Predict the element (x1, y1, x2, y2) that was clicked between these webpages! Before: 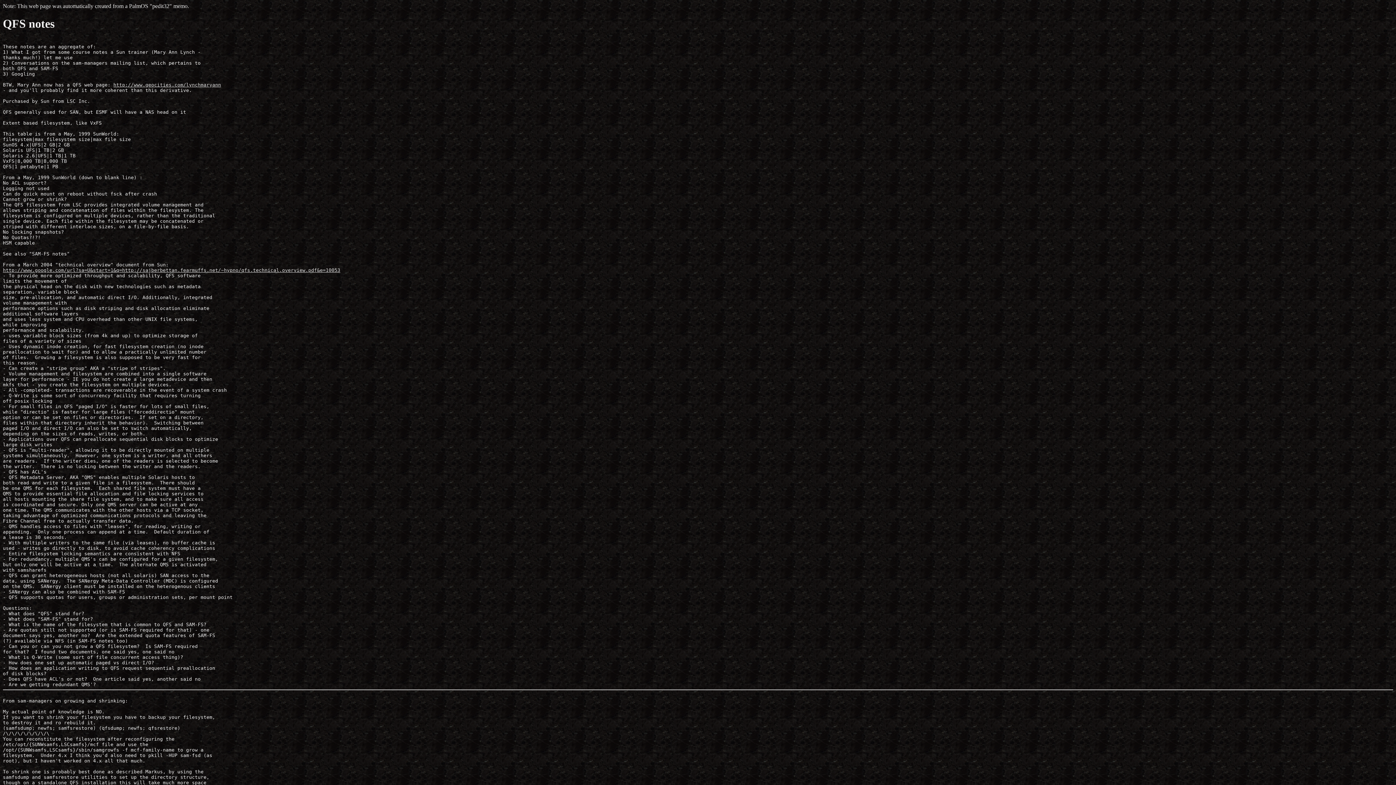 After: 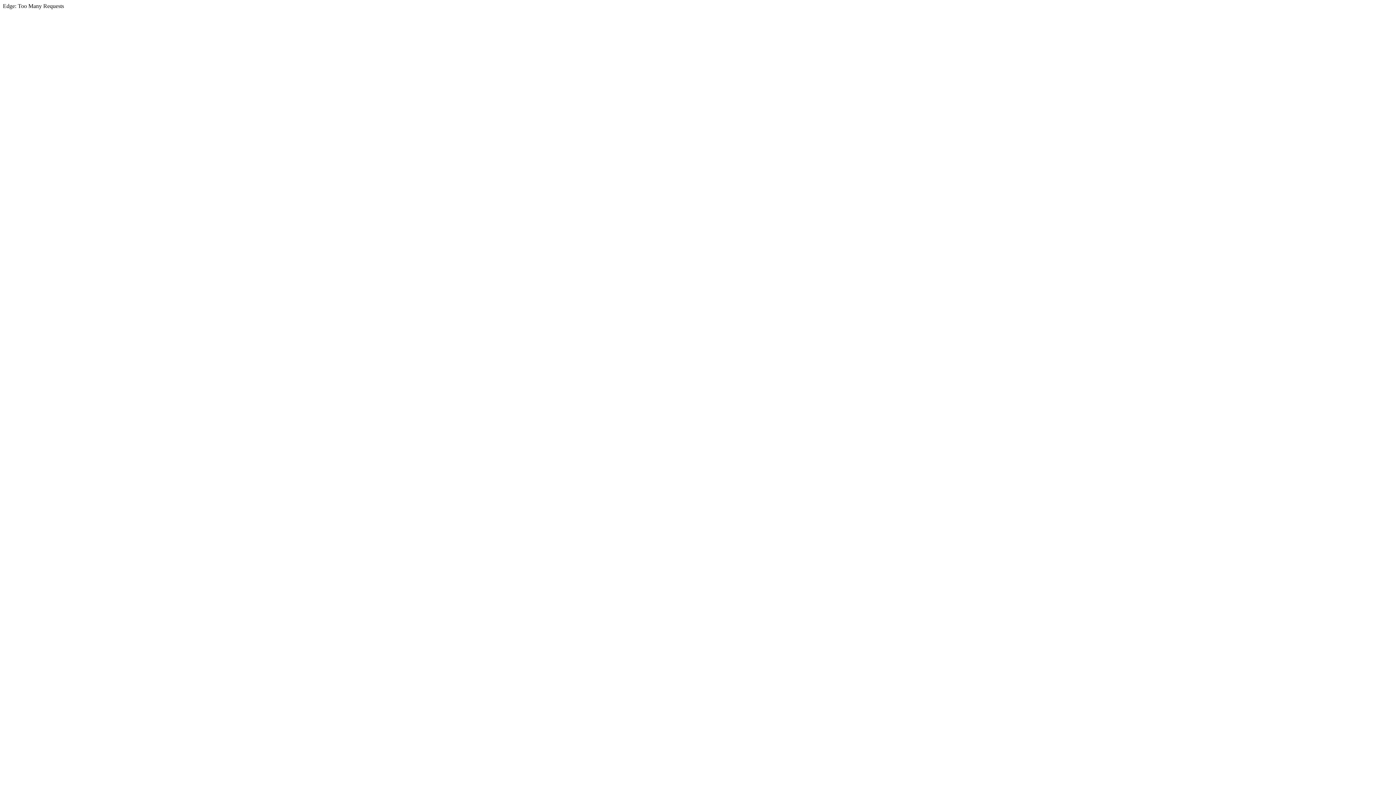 Action: bbox: (113, 82, 221, 87) label: http://www.geocities.com/lynchmaryann